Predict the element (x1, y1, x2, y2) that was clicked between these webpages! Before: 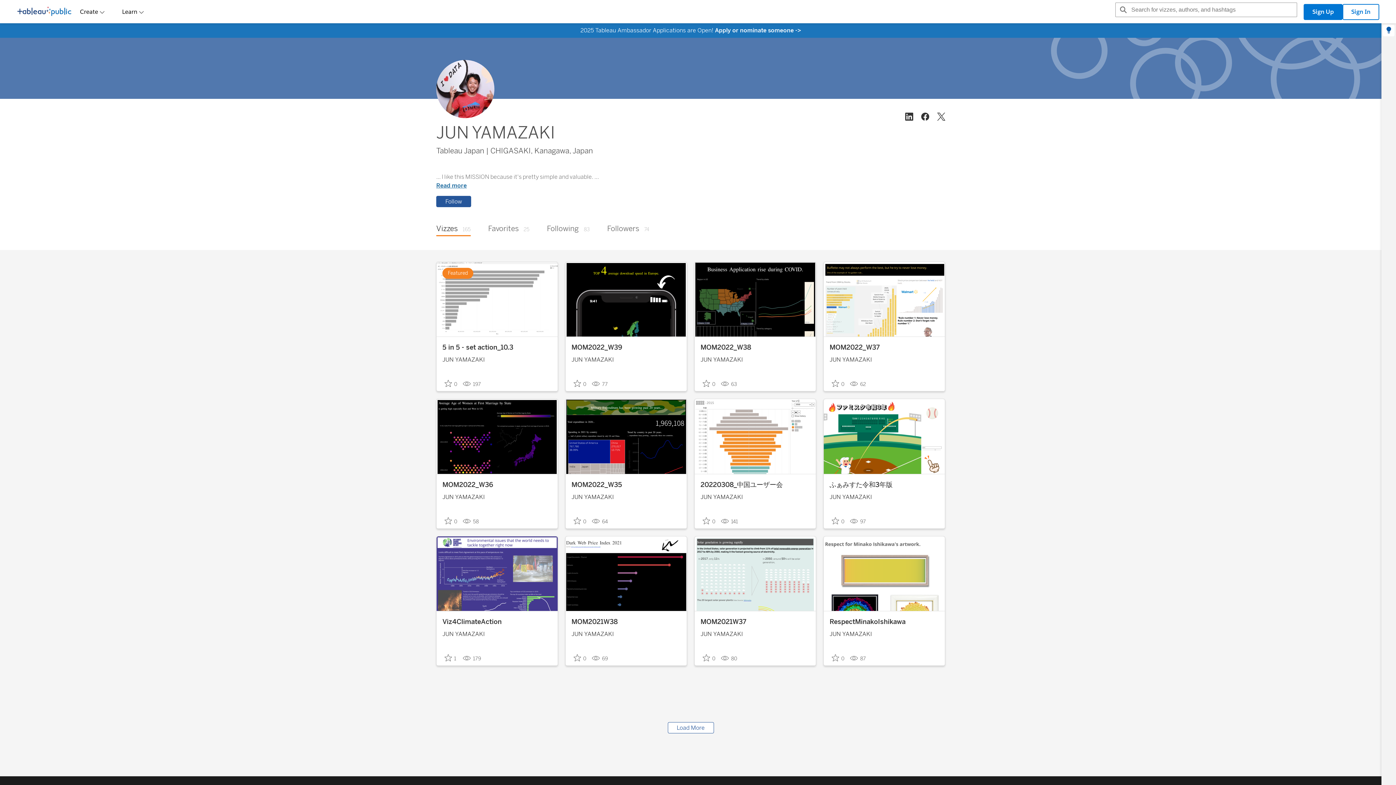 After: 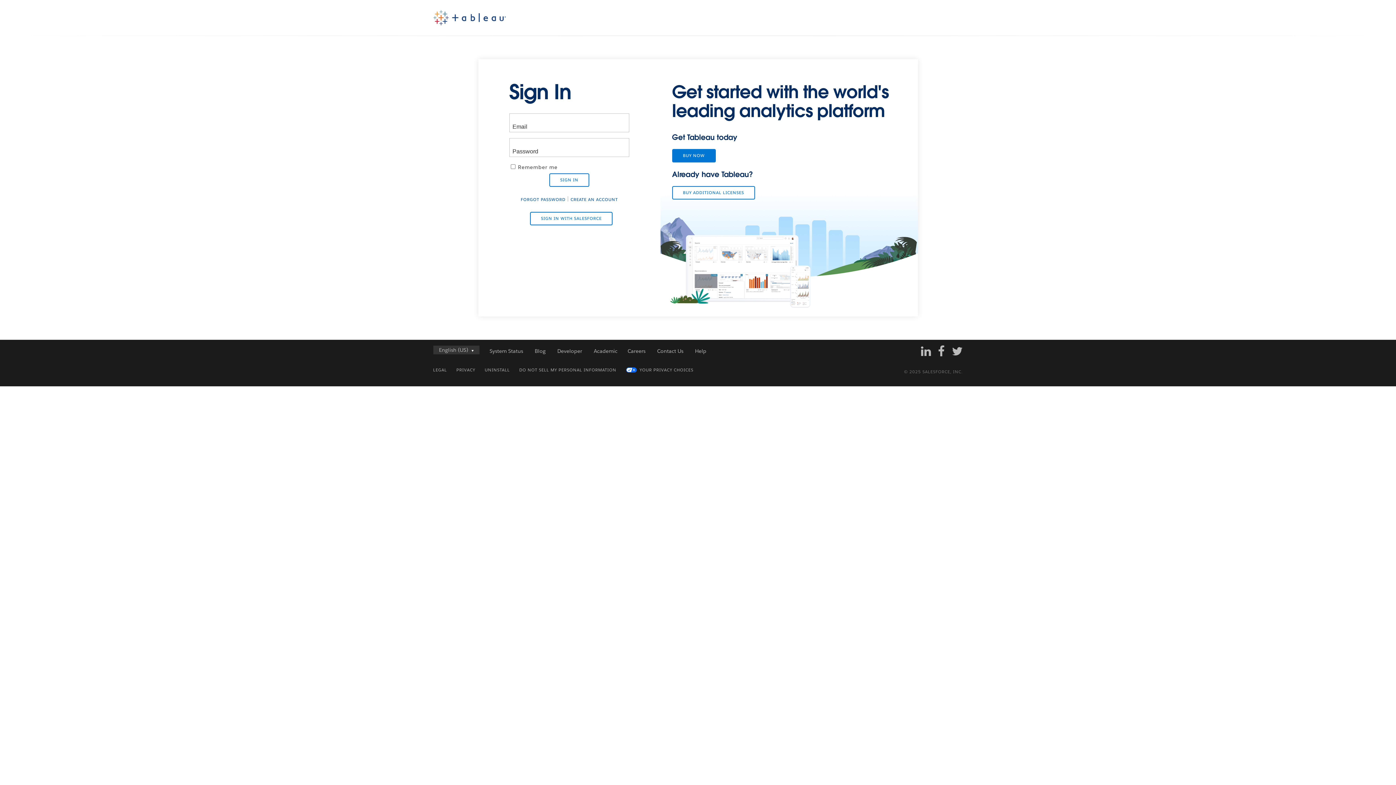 Action: label: Add Favorite bbox: (700, 303, 718, 315)